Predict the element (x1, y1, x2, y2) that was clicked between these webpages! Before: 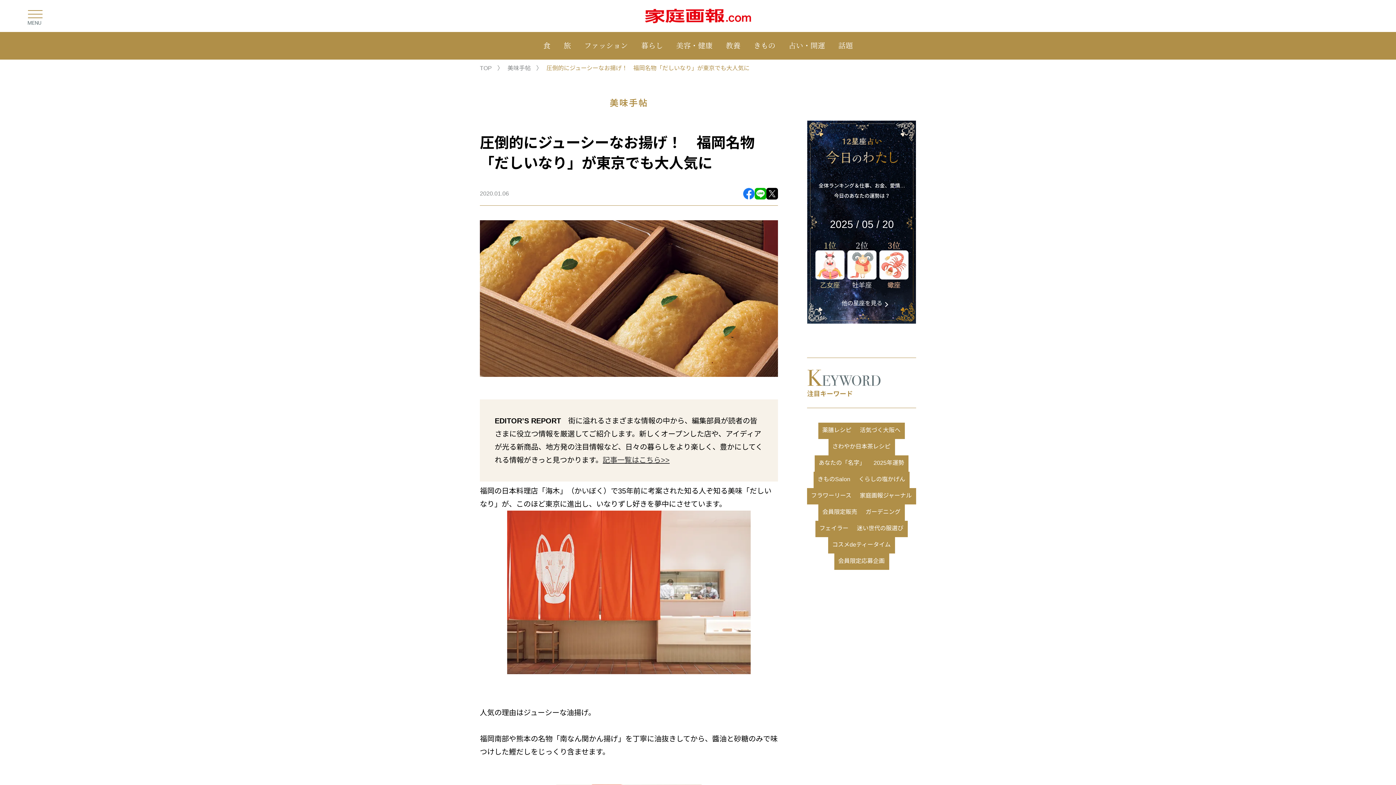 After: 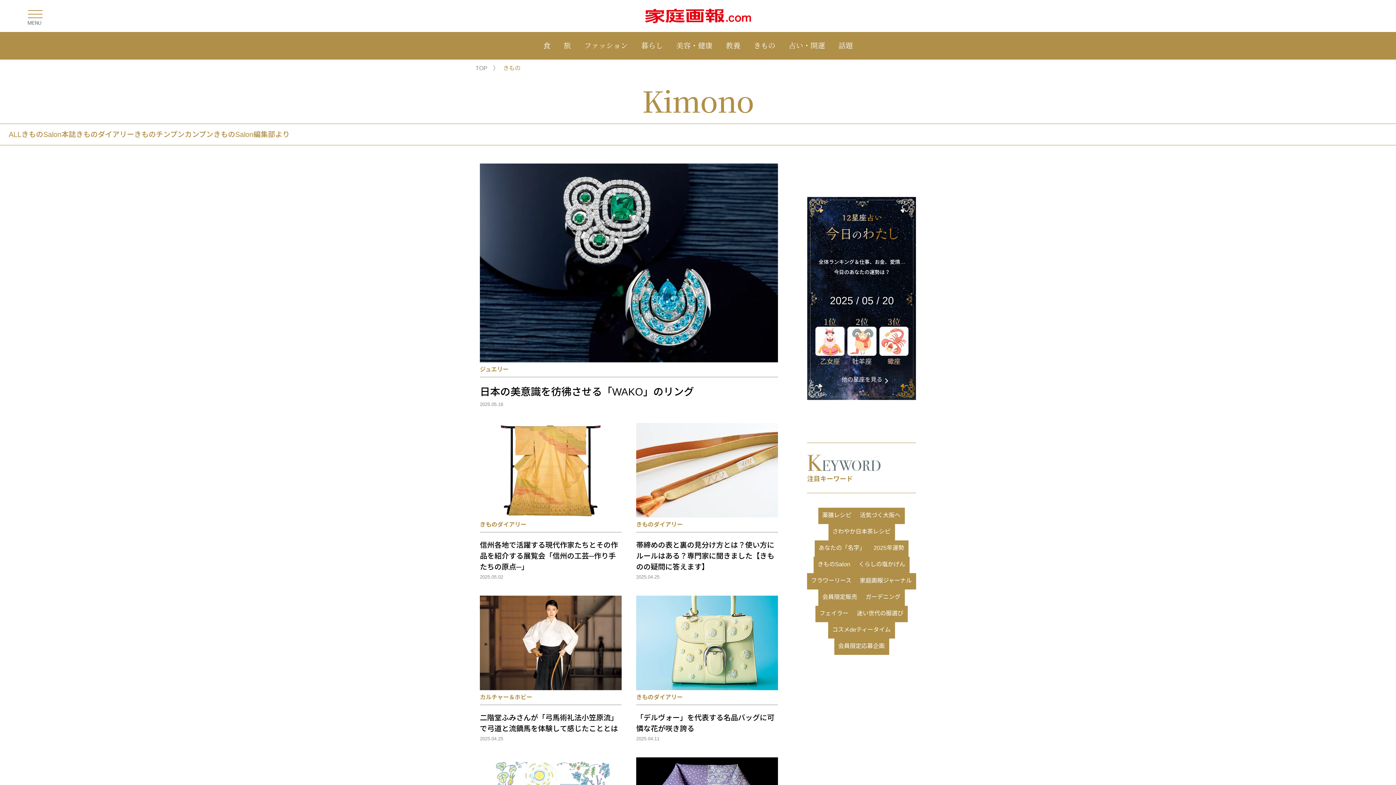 Action: label: きもの bbox: (748, 32, 780, 59)